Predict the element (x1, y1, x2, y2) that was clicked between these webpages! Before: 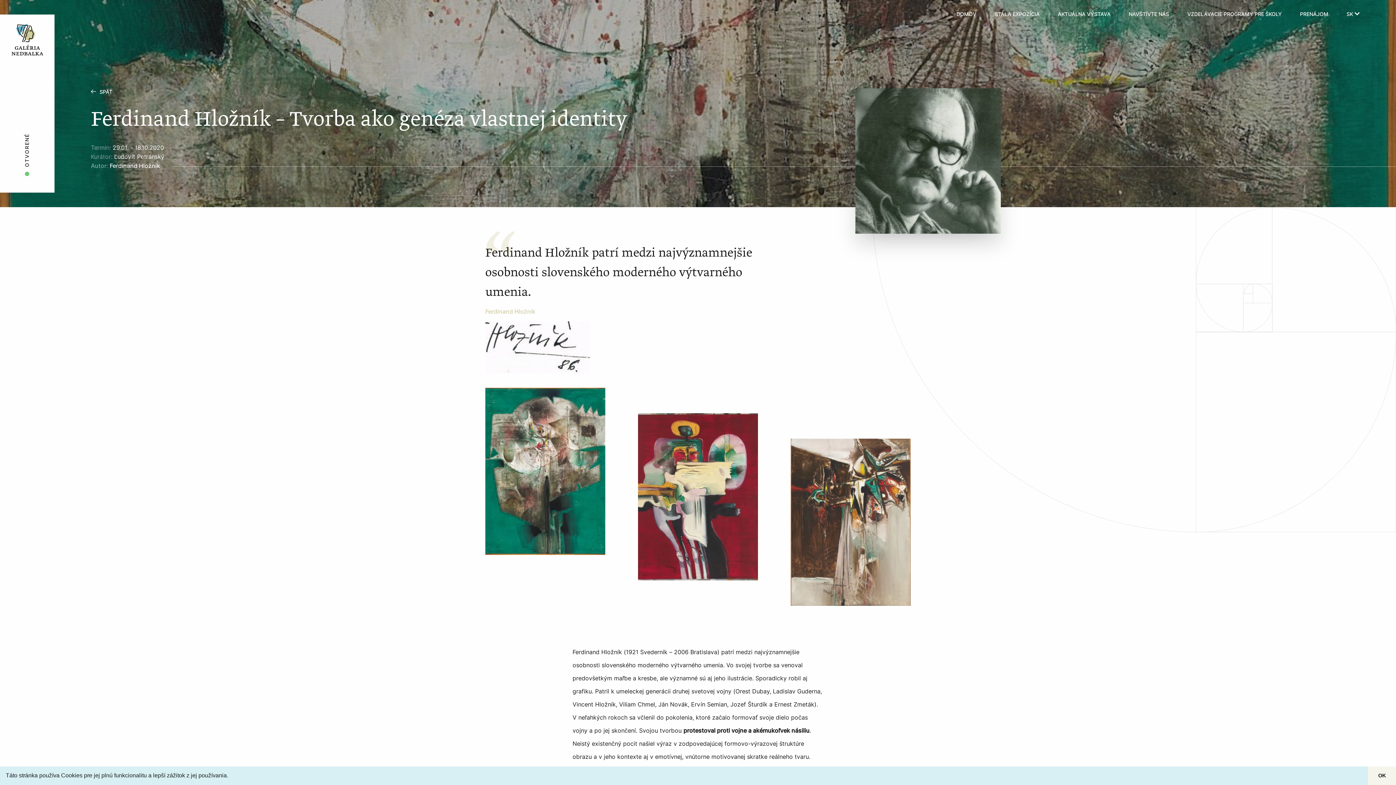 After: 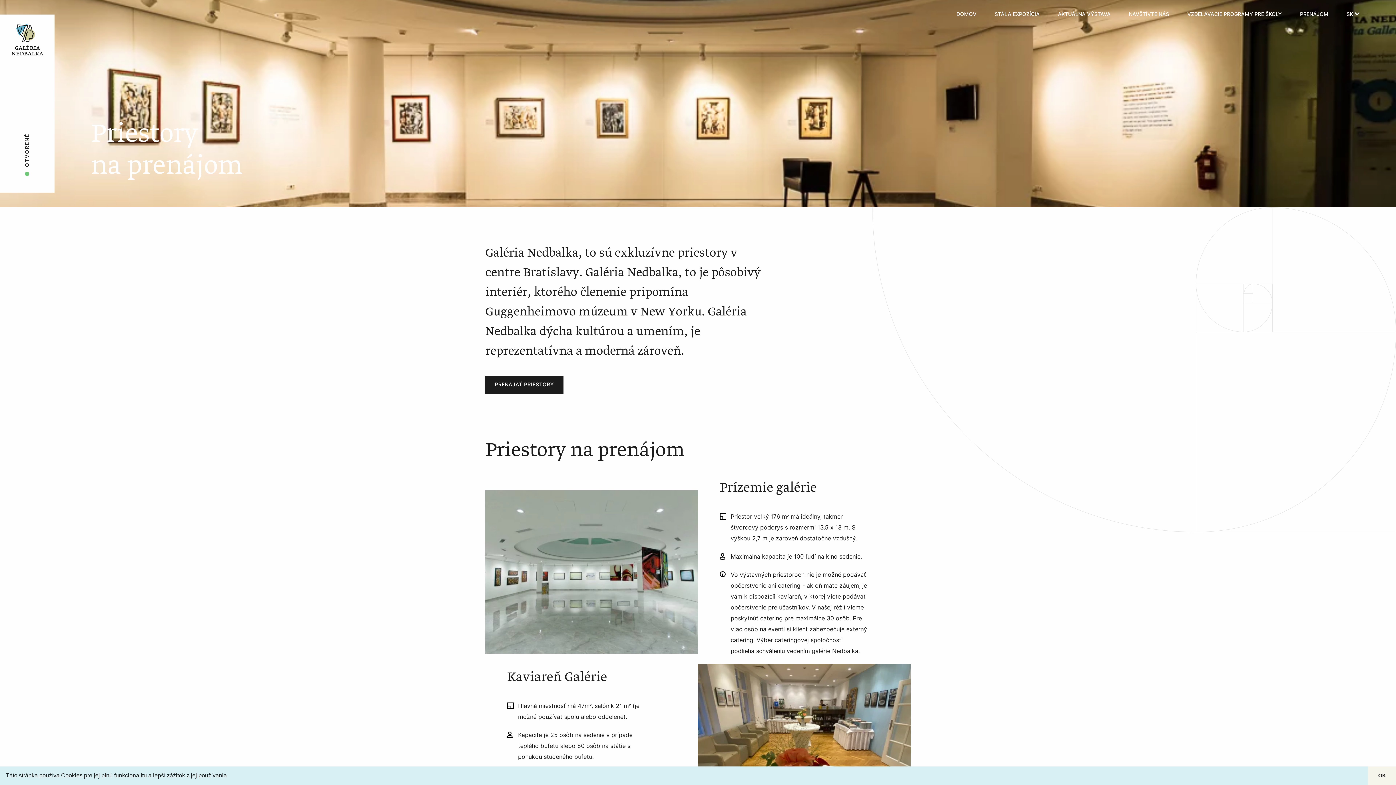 Action: bbox: (1291, 4, 1337, 25) label: PRENÁJOM